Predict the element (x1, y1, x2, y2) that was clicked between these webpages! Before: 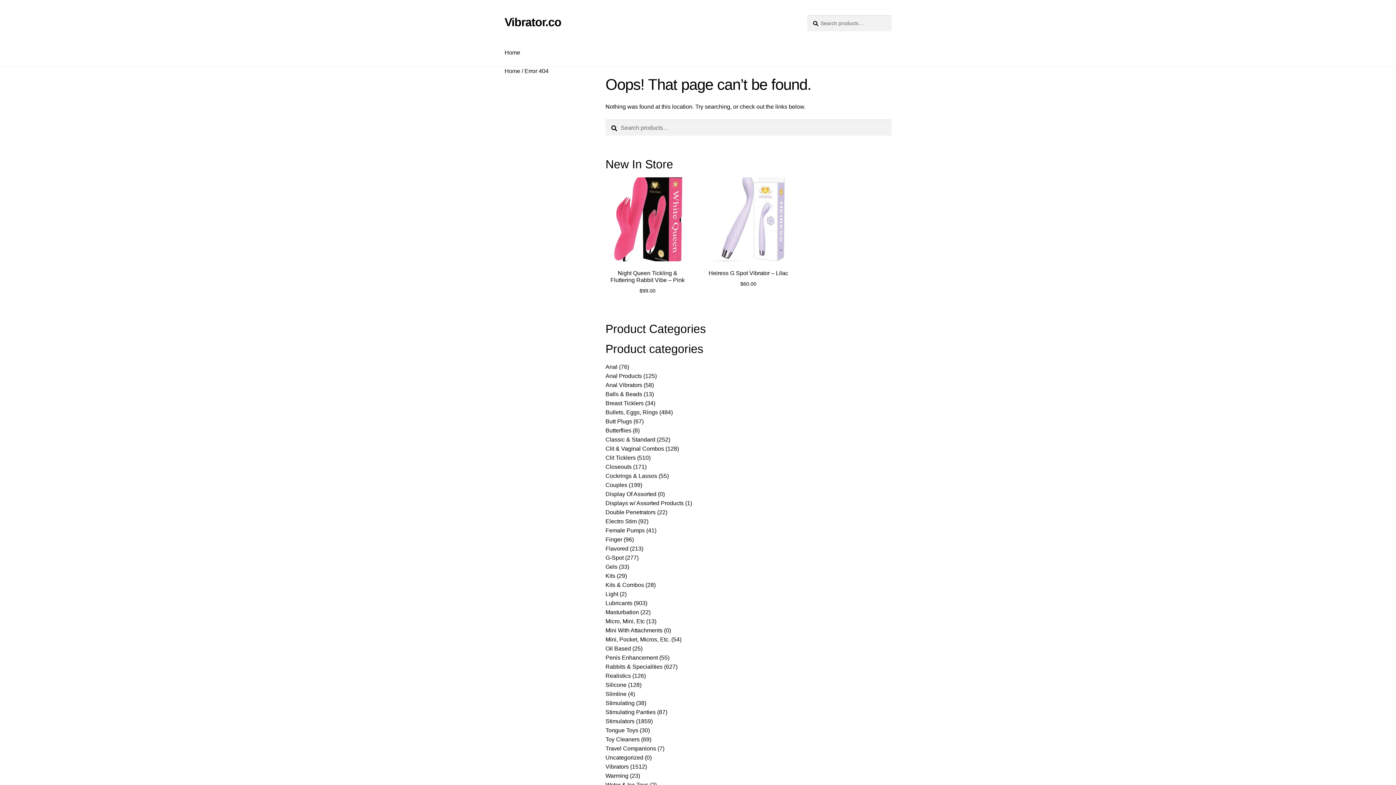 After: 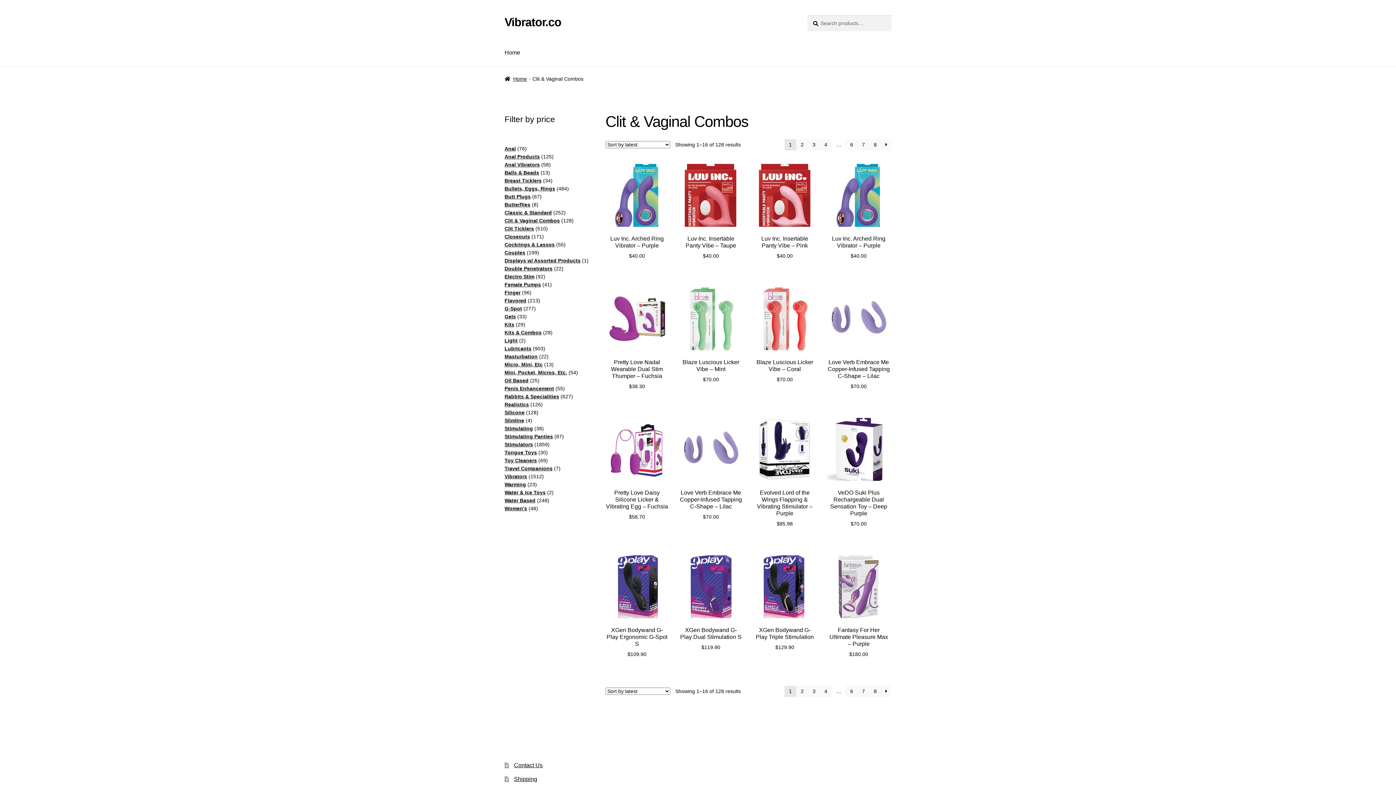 Action: bbox: (605, 445, 664, 451) label: Clit & Vaginal Combos